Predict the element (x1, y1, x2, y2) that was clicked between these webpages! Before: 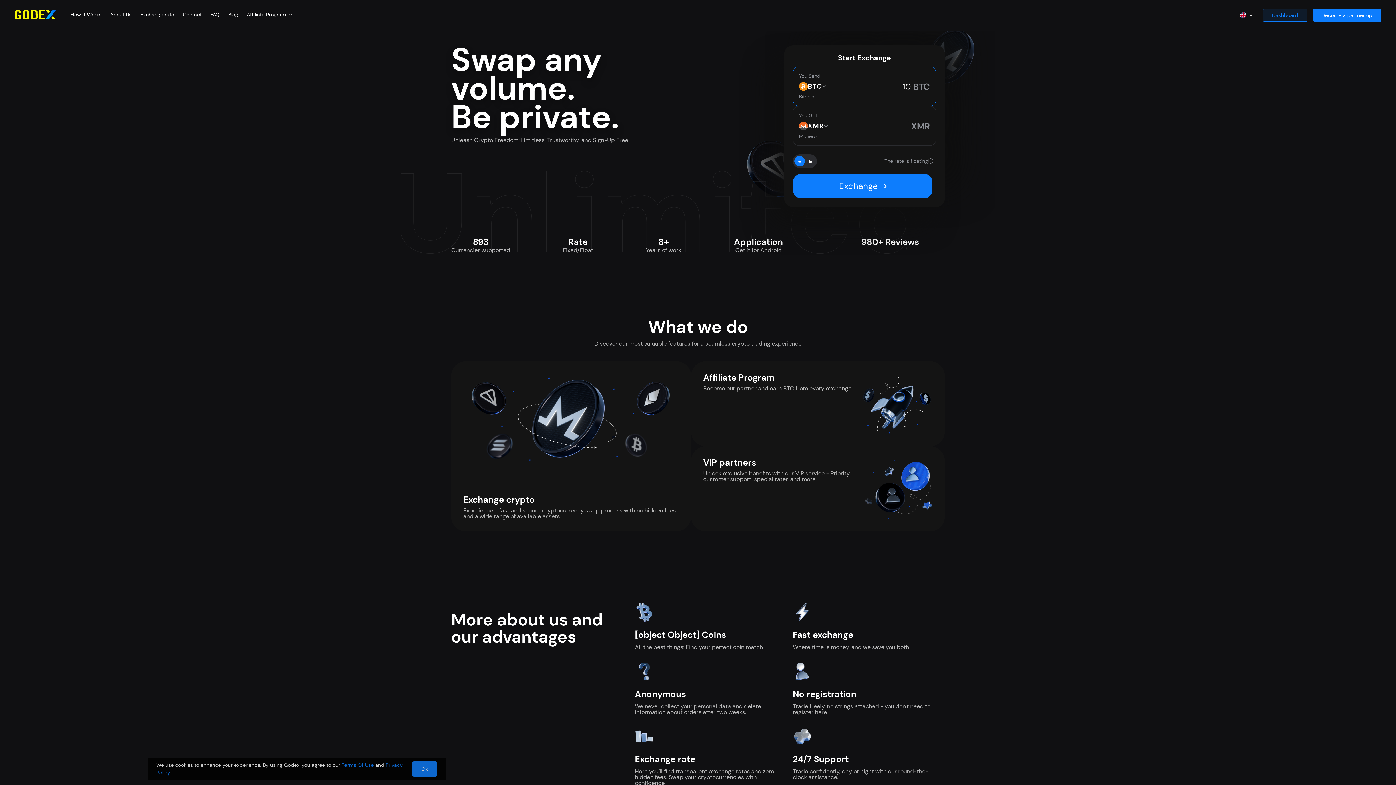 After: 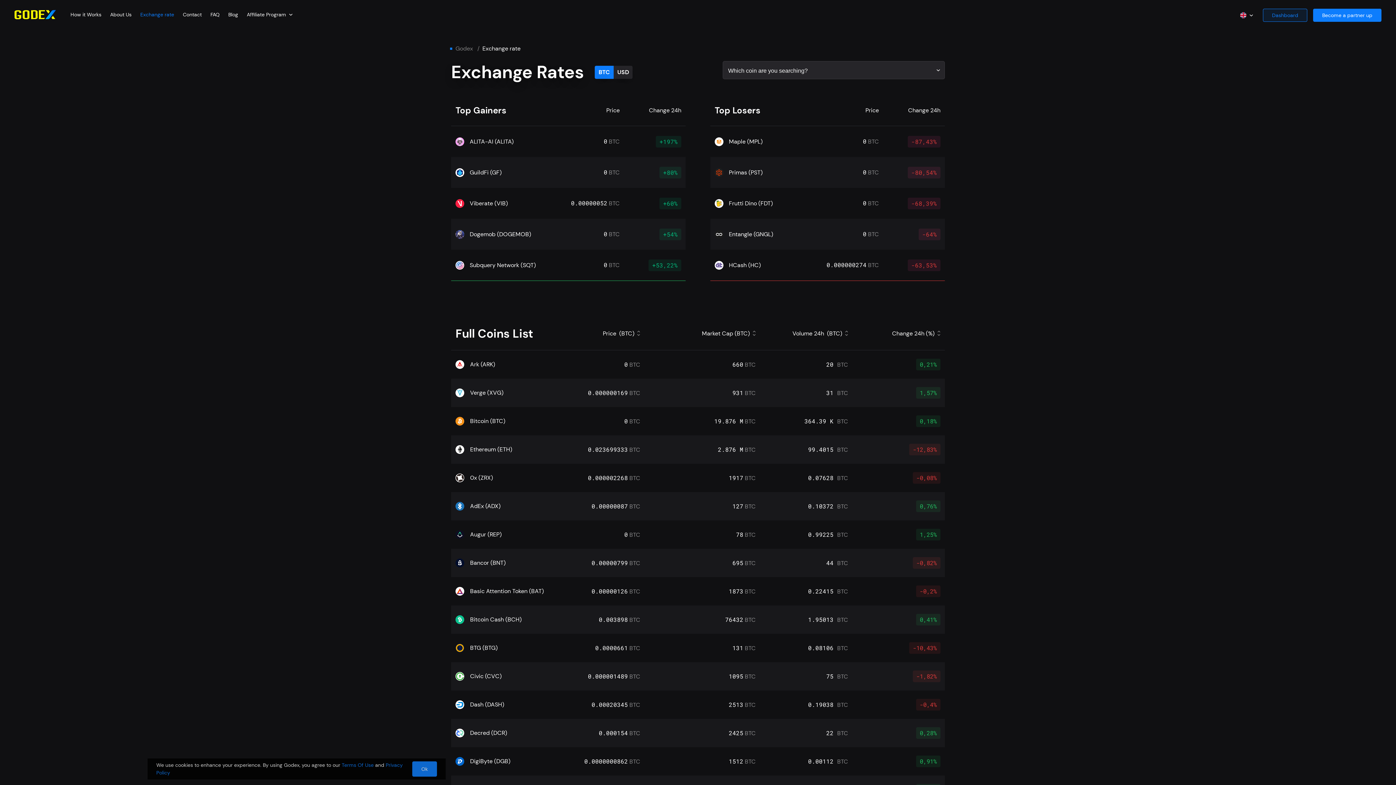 Action: bbox: (140, 11, 174, 17) label: Exchange rate